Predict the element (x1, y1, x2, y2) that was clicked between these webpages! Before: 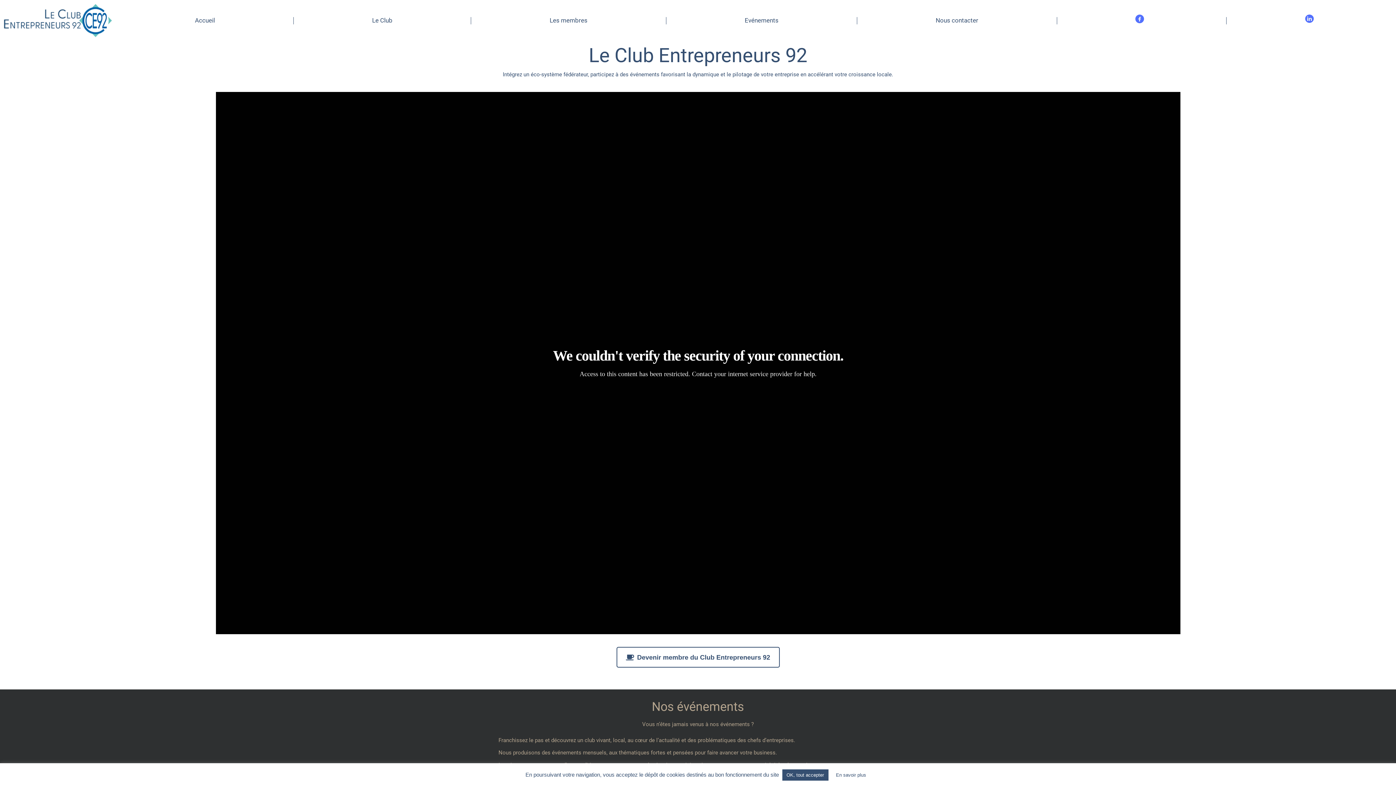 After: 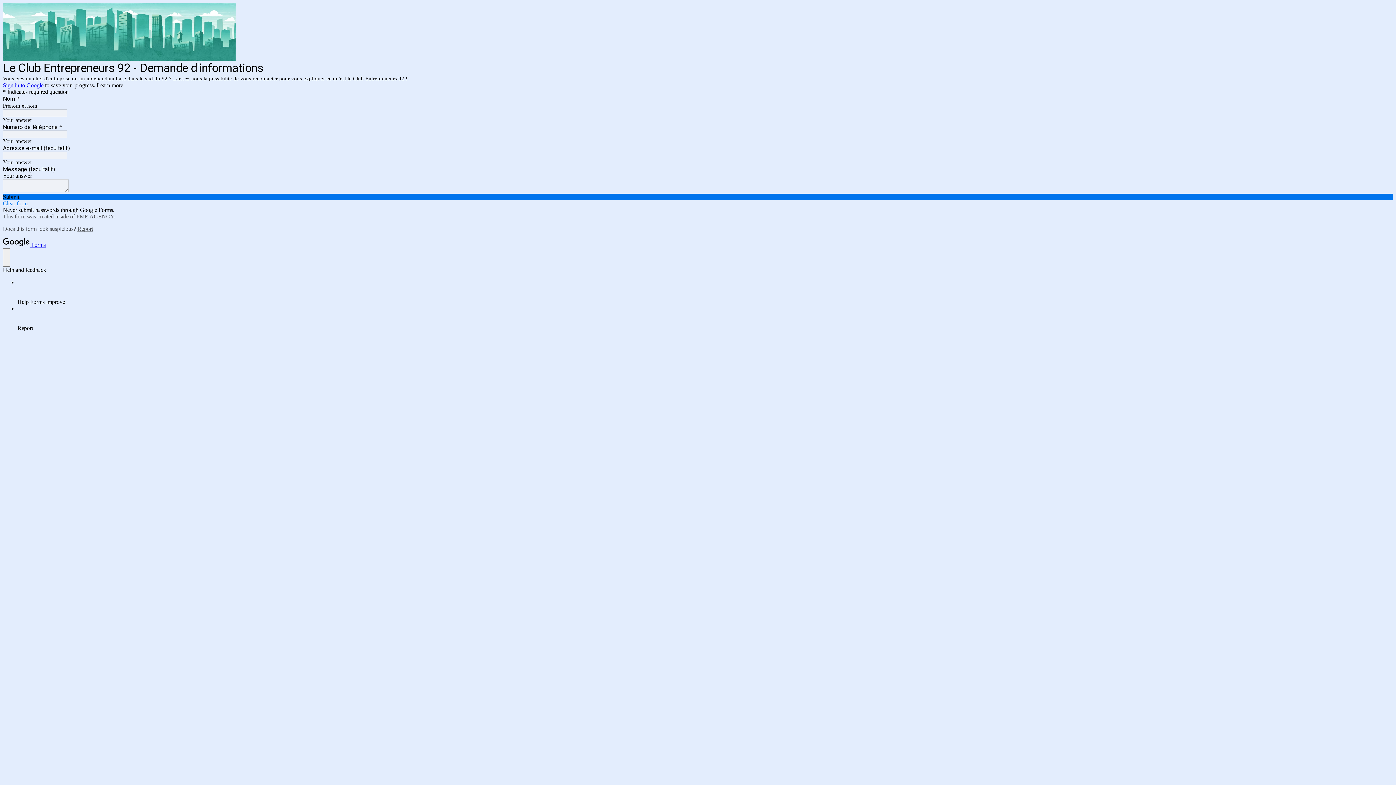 Action: label: Devenir membre du Club Entrepreneurs 92 bbox: (616, 647, 779, 668)